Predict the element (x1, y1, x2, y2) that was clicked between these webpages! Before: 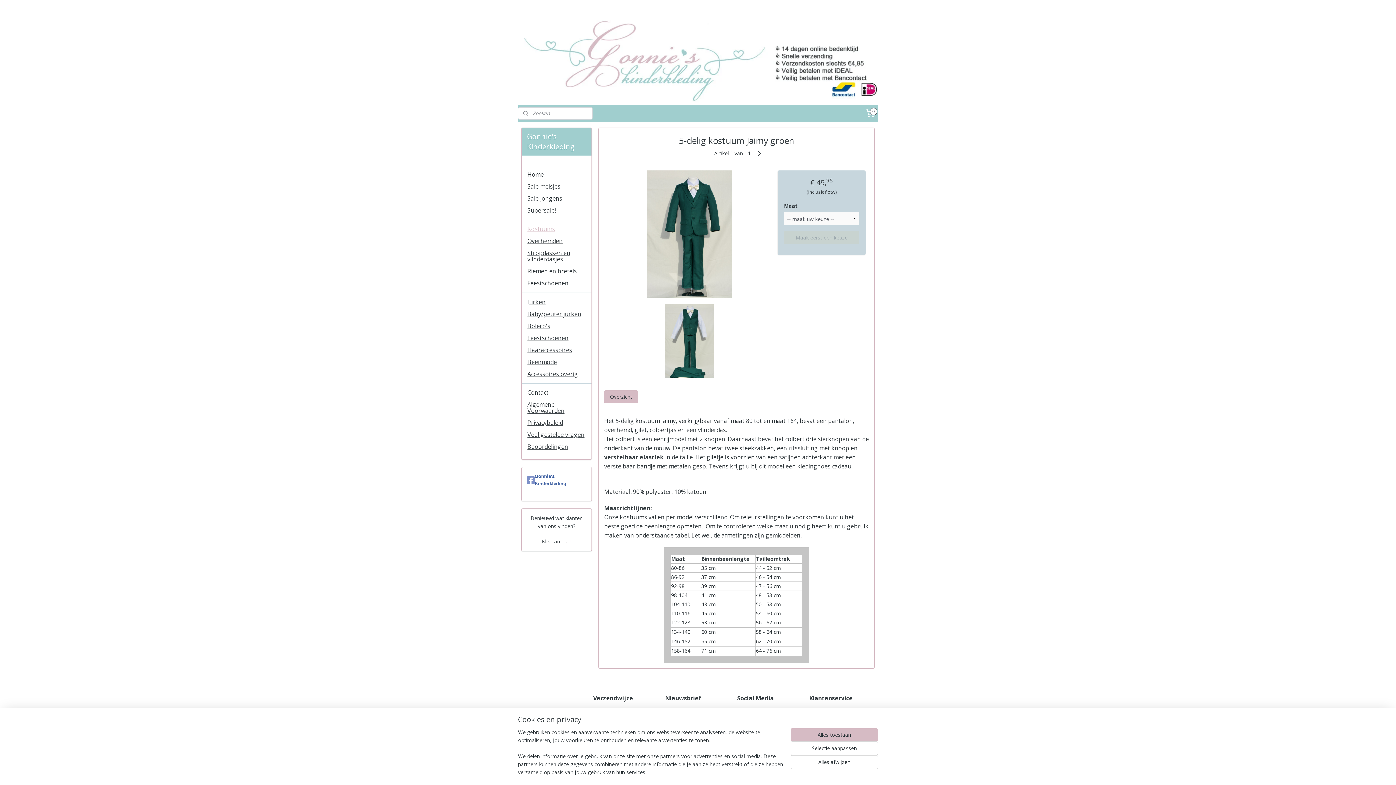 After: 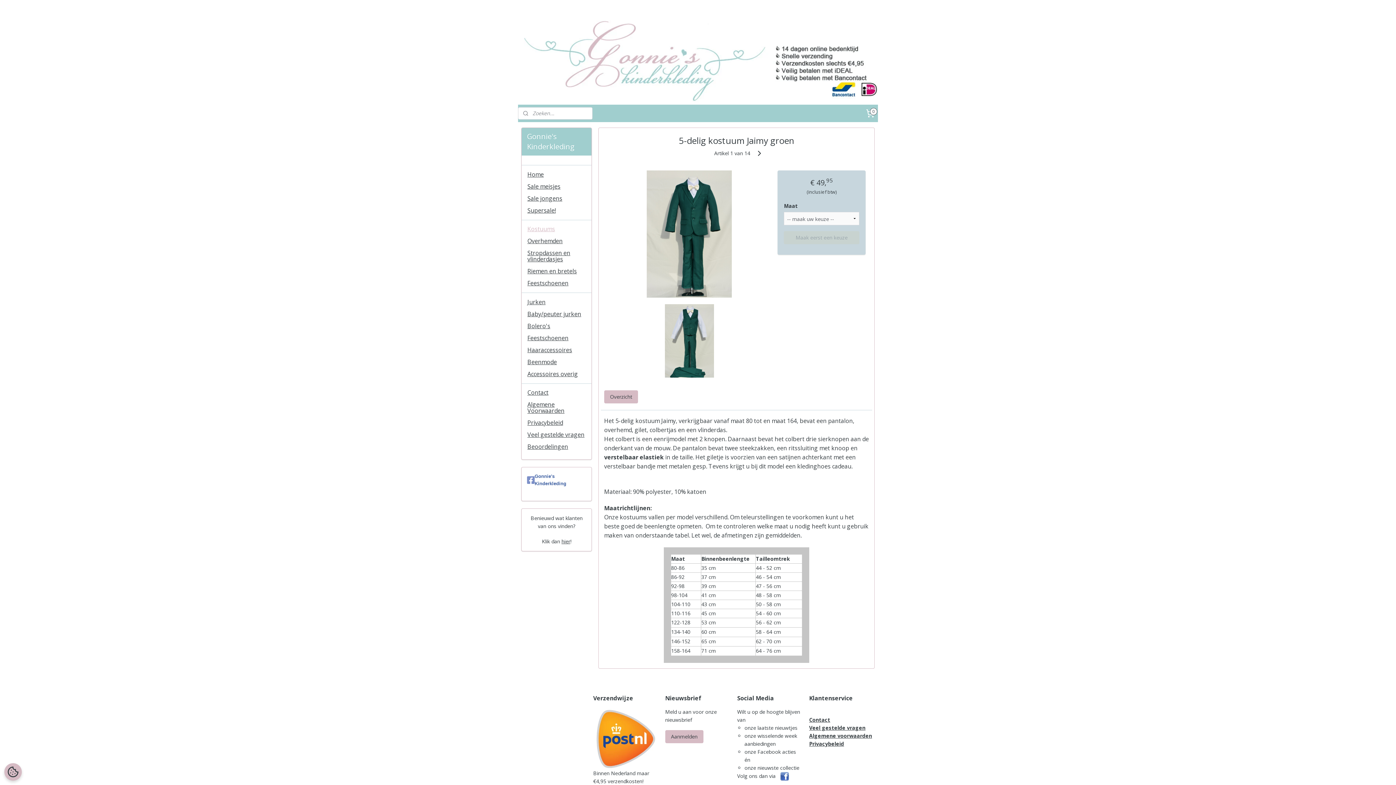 Action: label: Alles afwijzen bbox: (790, 755, 878, 769)